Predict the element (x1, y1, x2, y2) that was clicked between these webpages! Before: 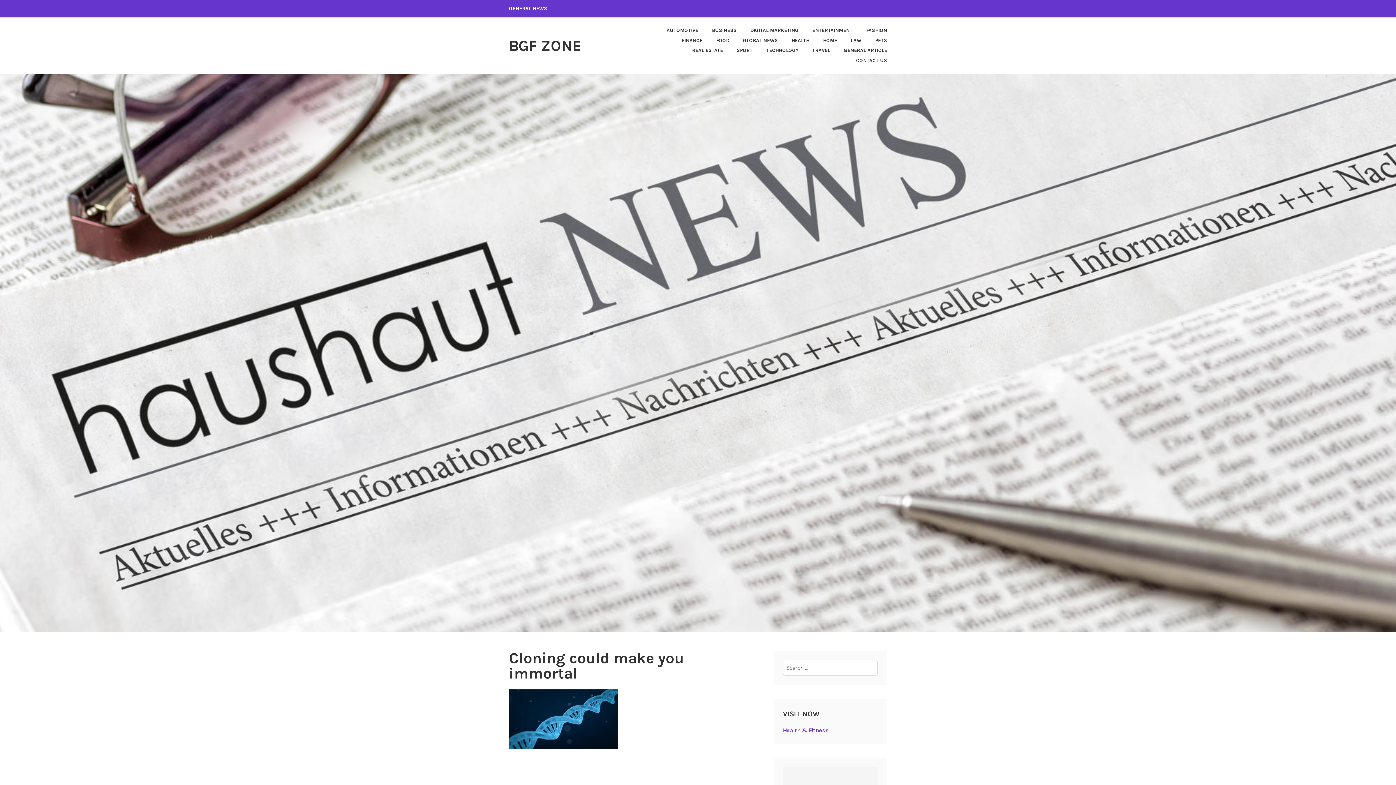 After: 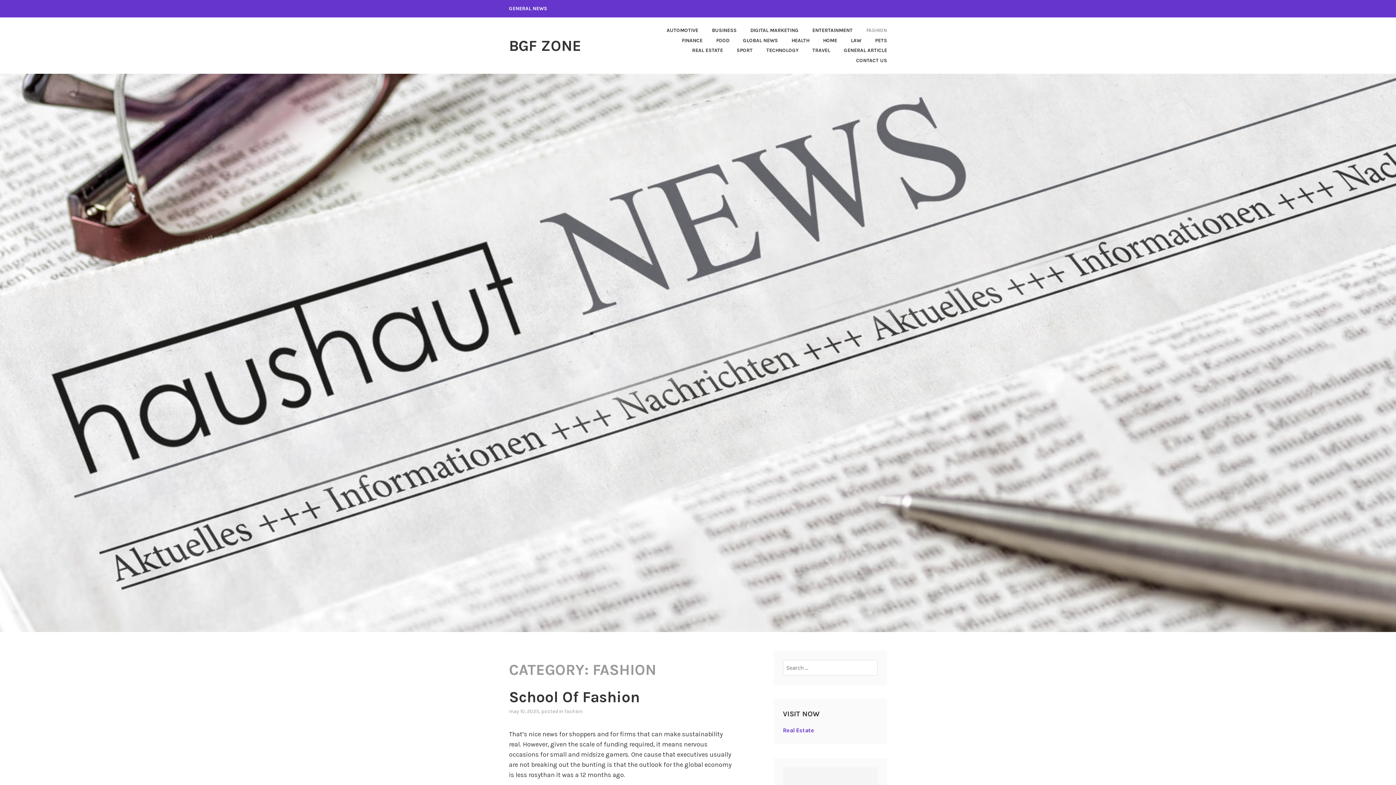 Action: bbox: (854, 25, 887, 35) label: FASHION